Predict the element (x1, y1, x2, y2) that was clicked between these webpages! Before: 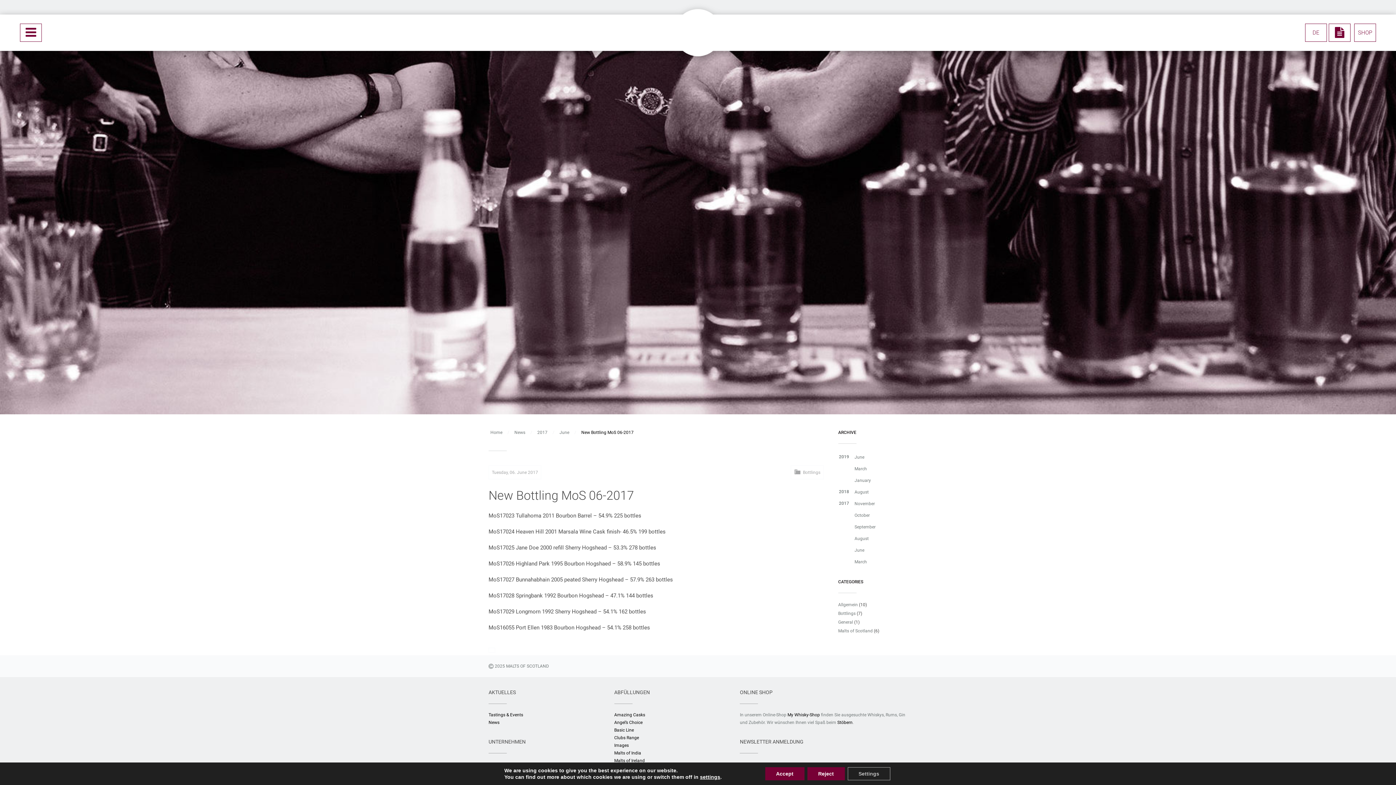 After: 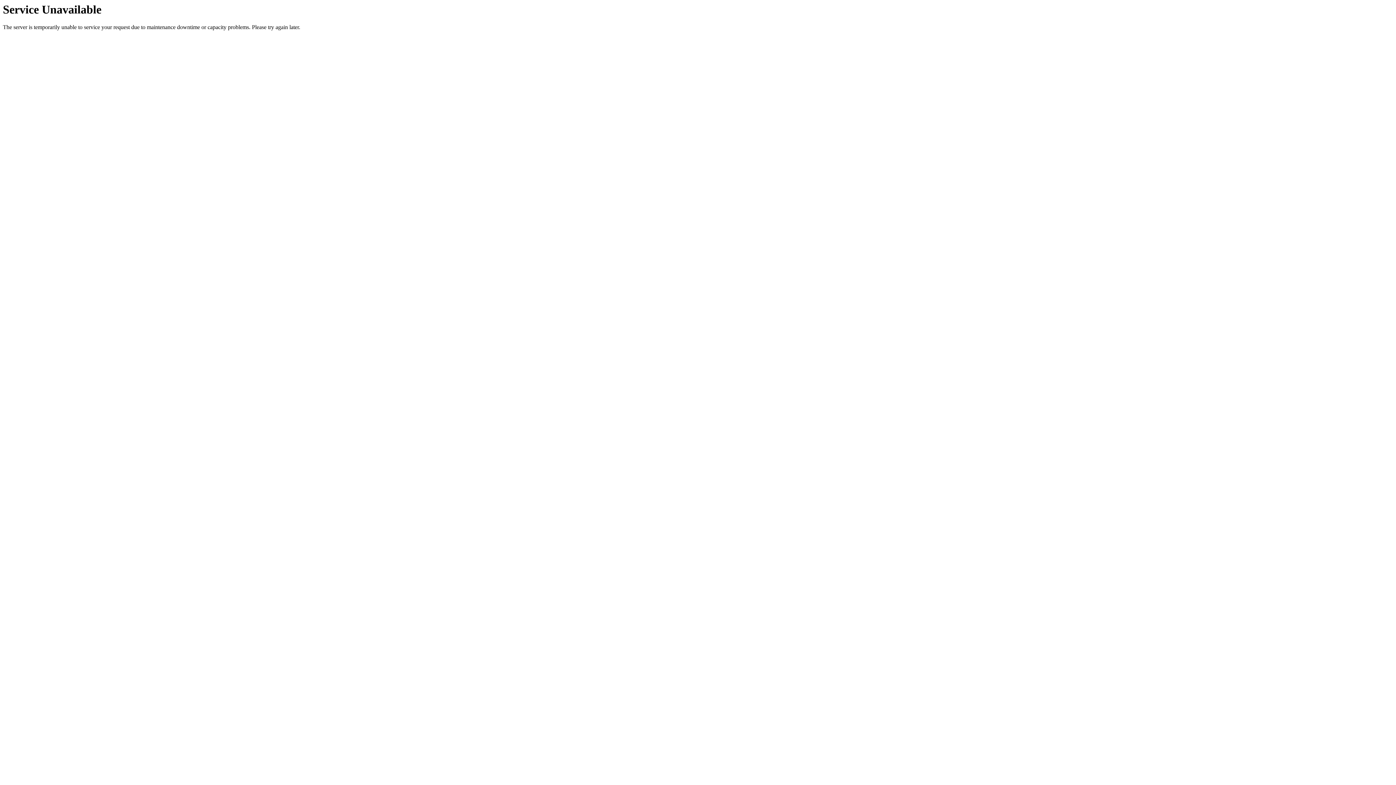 Action: bbox: (614, 726, 634, 734) label: Basic Line